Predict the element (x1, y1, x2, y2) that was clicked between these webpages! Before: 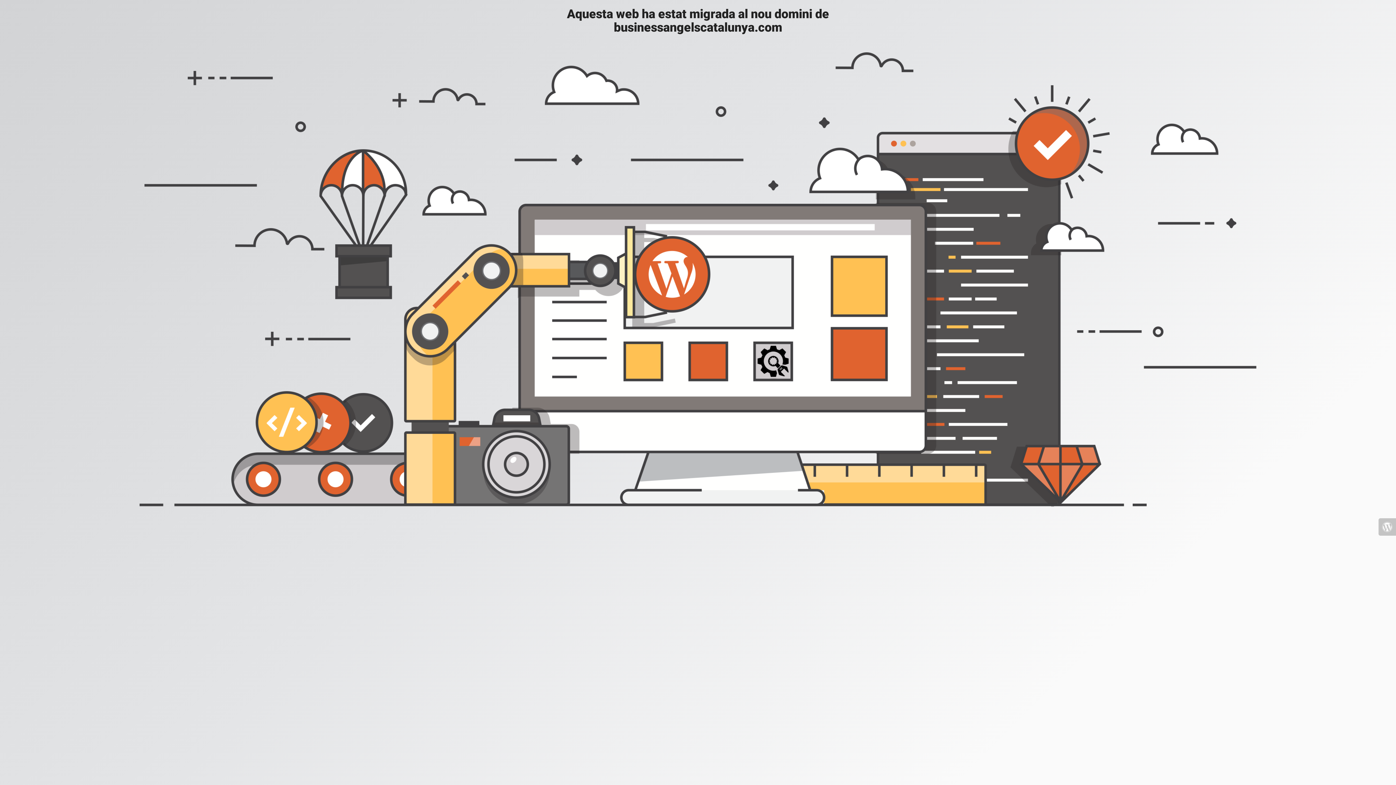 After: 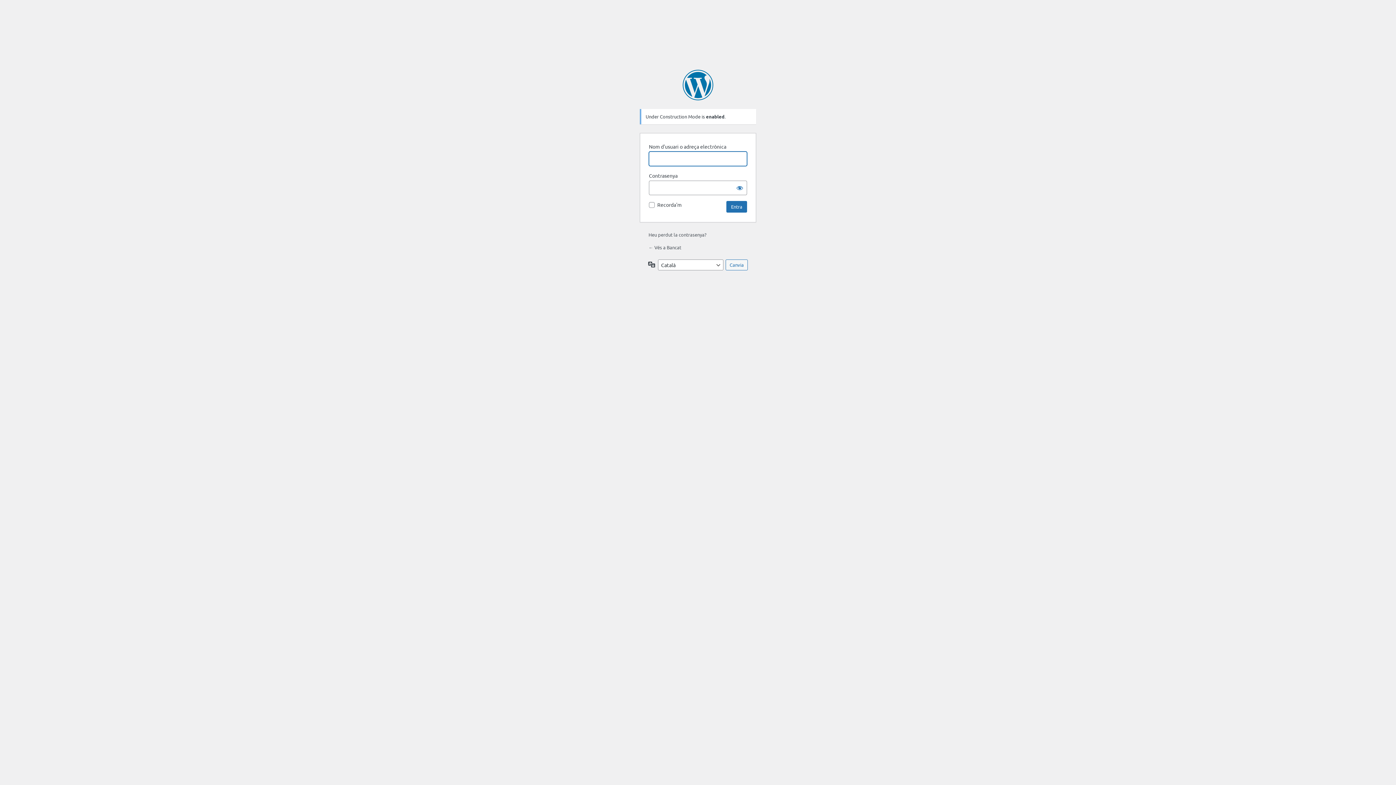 Action: bbox: (1378, 518, 1396, 535)